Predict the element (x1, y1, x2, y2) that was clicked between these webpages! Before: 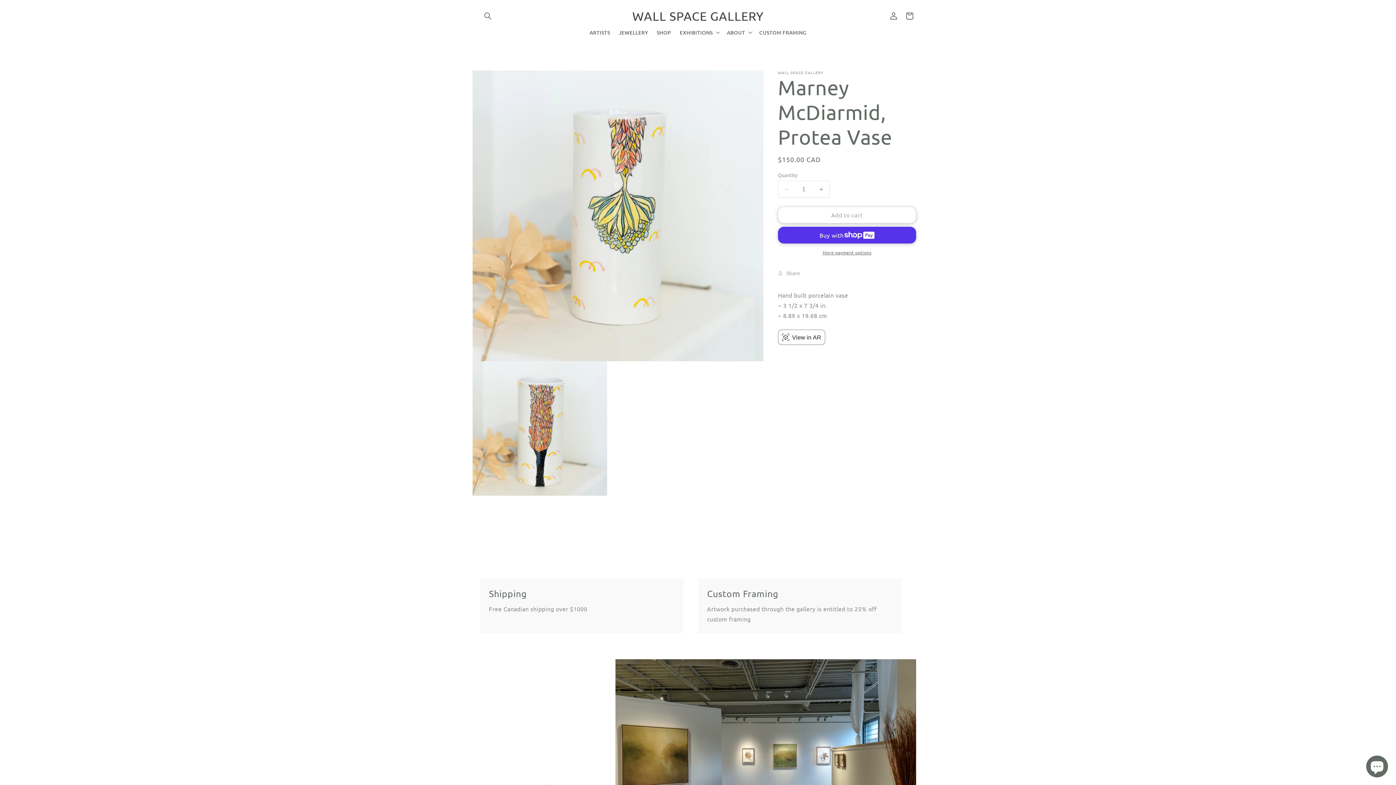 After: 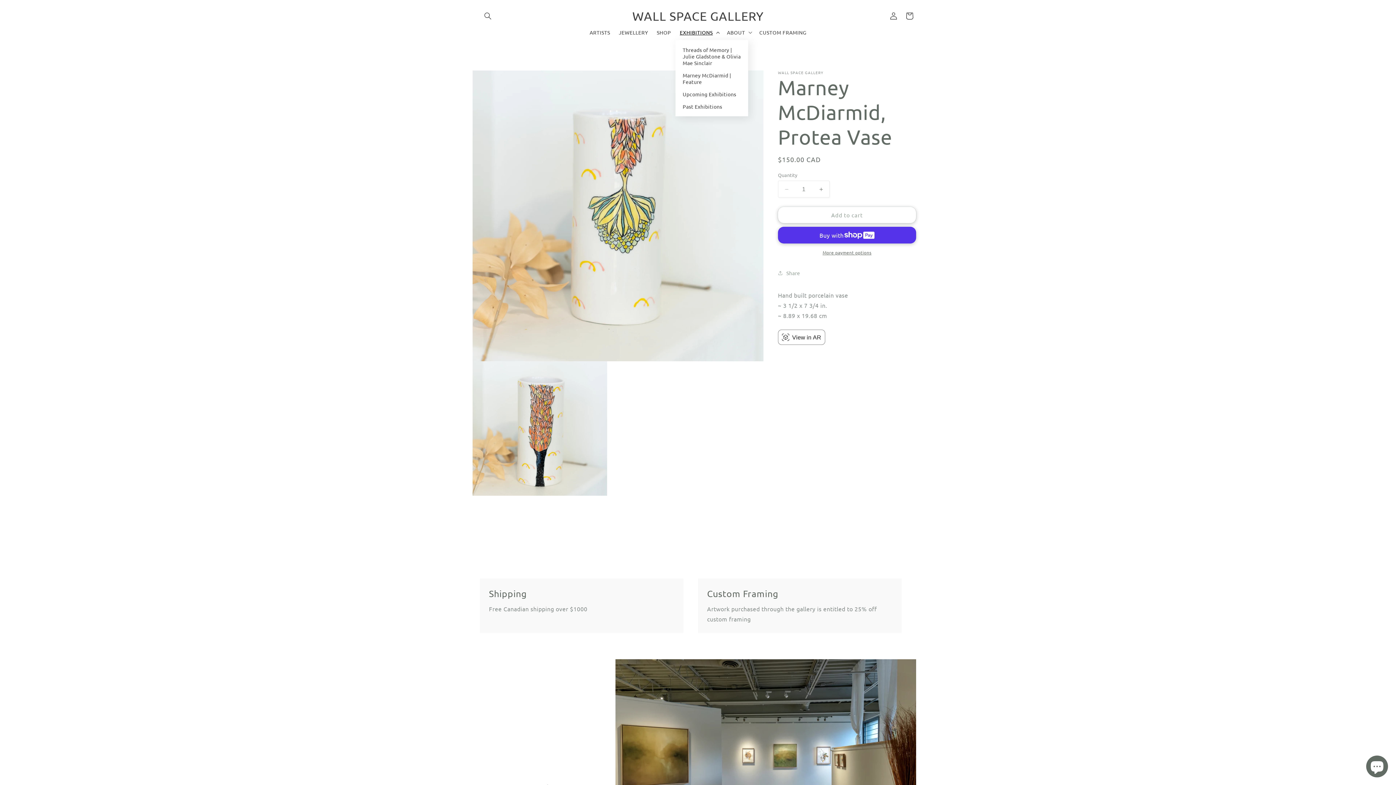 Action: bbox: (675, 24, 722, 40) label: EXHIBITIONS